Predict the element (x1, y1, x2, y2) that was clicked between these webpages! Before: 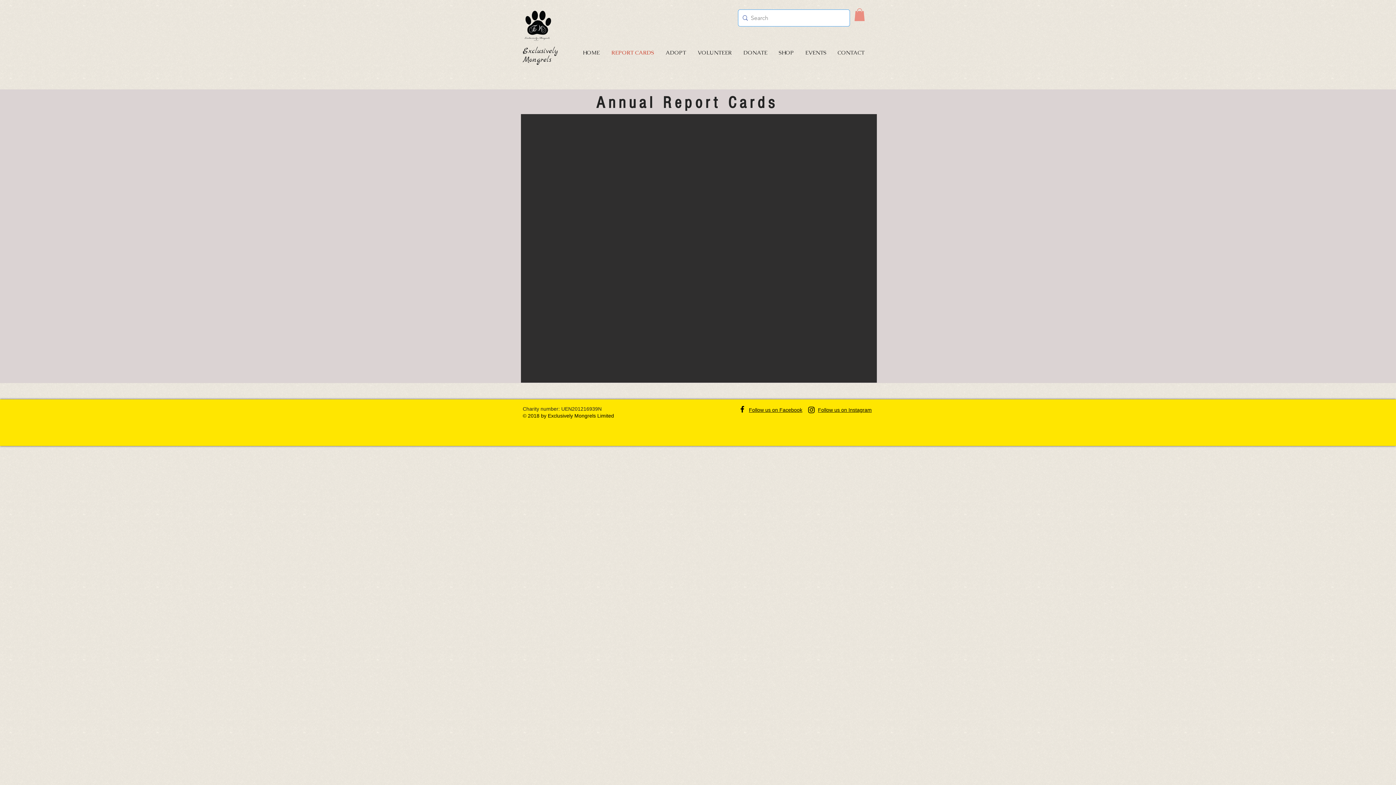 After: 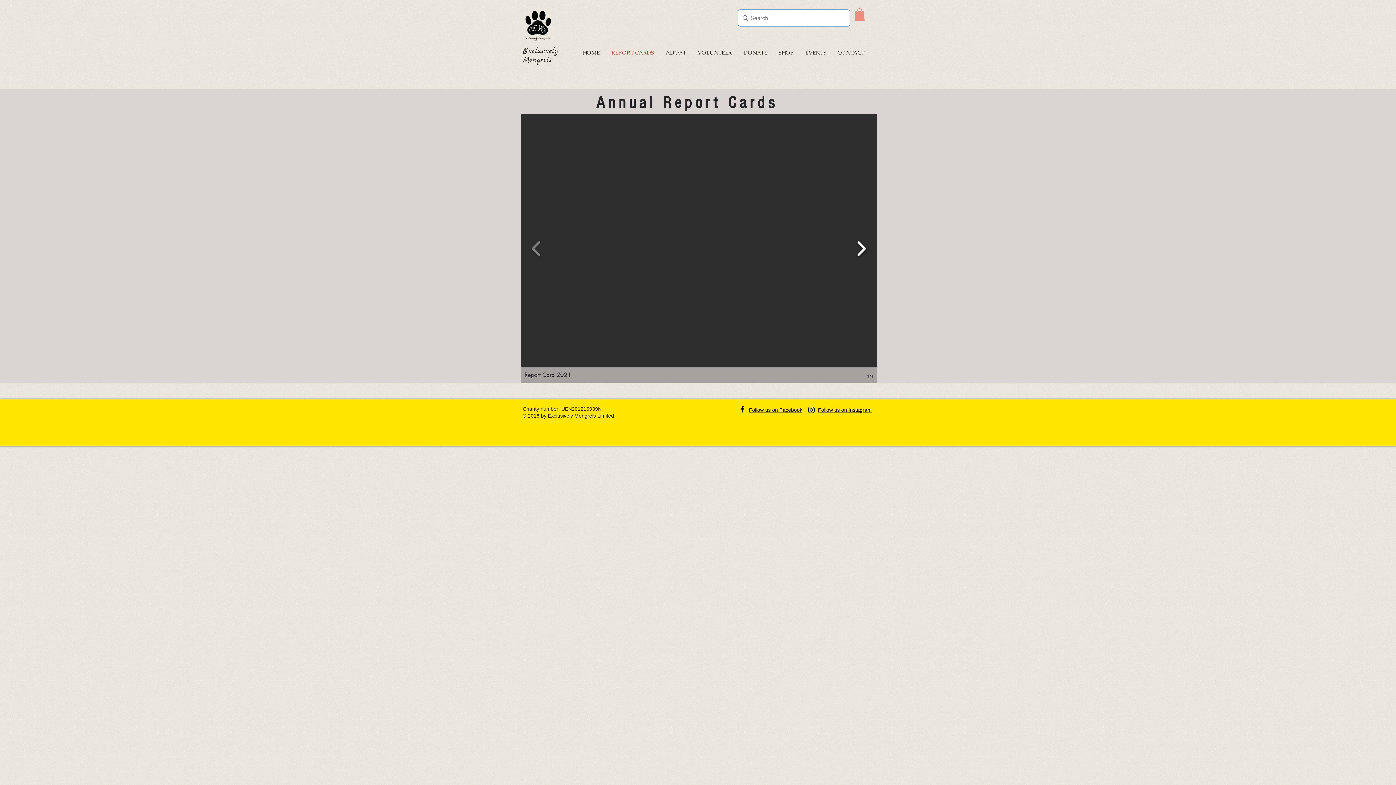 Action: bbox: (853, 235, 869, 261)